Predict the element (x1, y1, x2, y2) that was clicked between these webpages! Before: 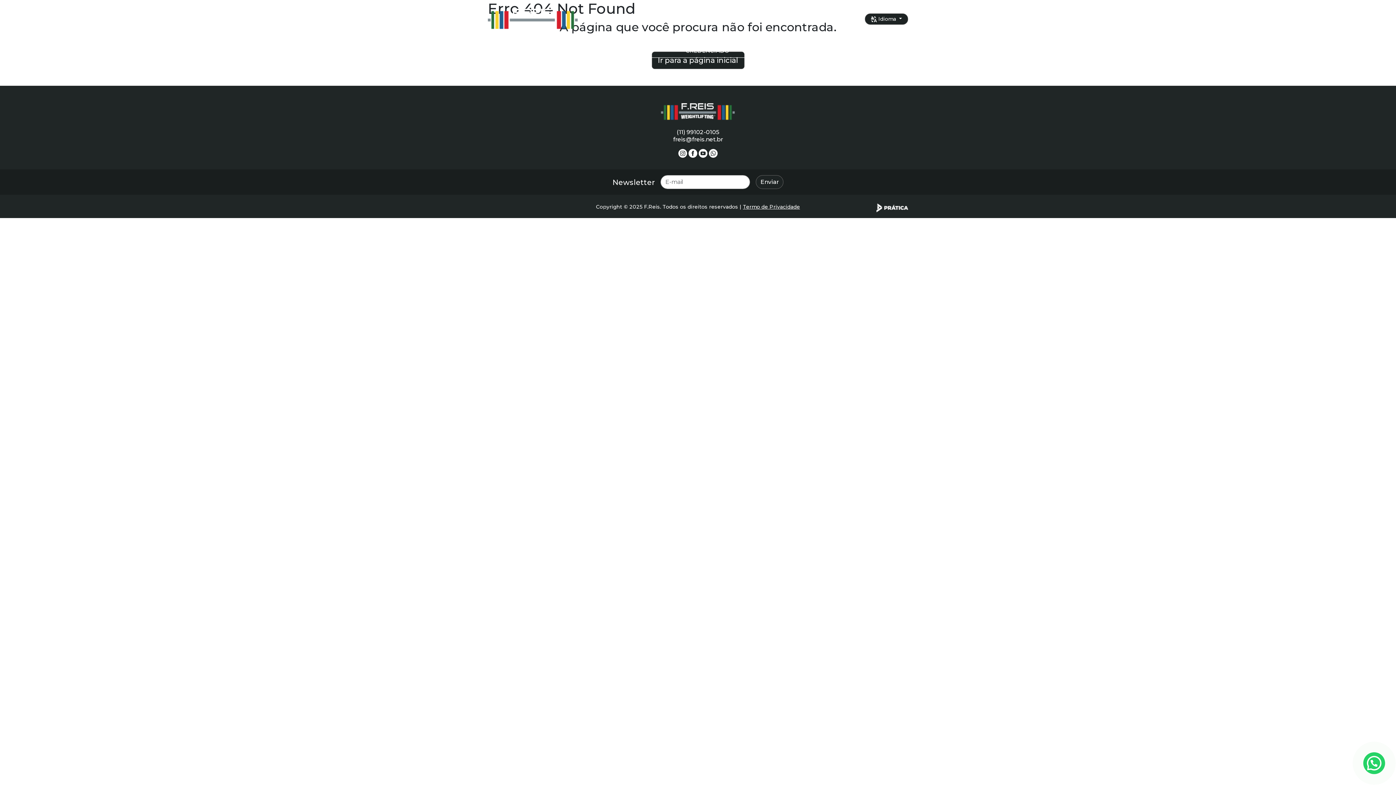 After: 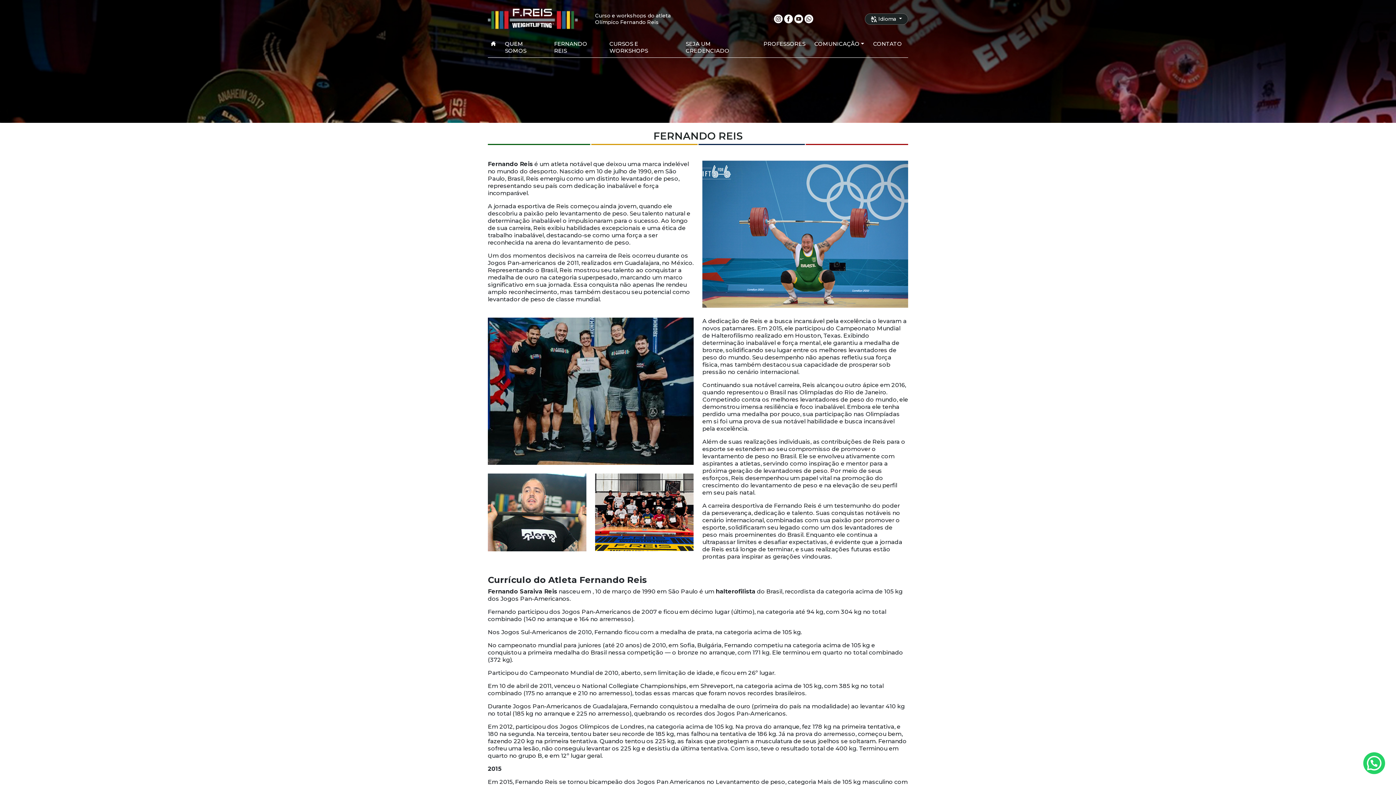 Action: bbox: (551, 37, 603, 57) label: FERNANDO REIS